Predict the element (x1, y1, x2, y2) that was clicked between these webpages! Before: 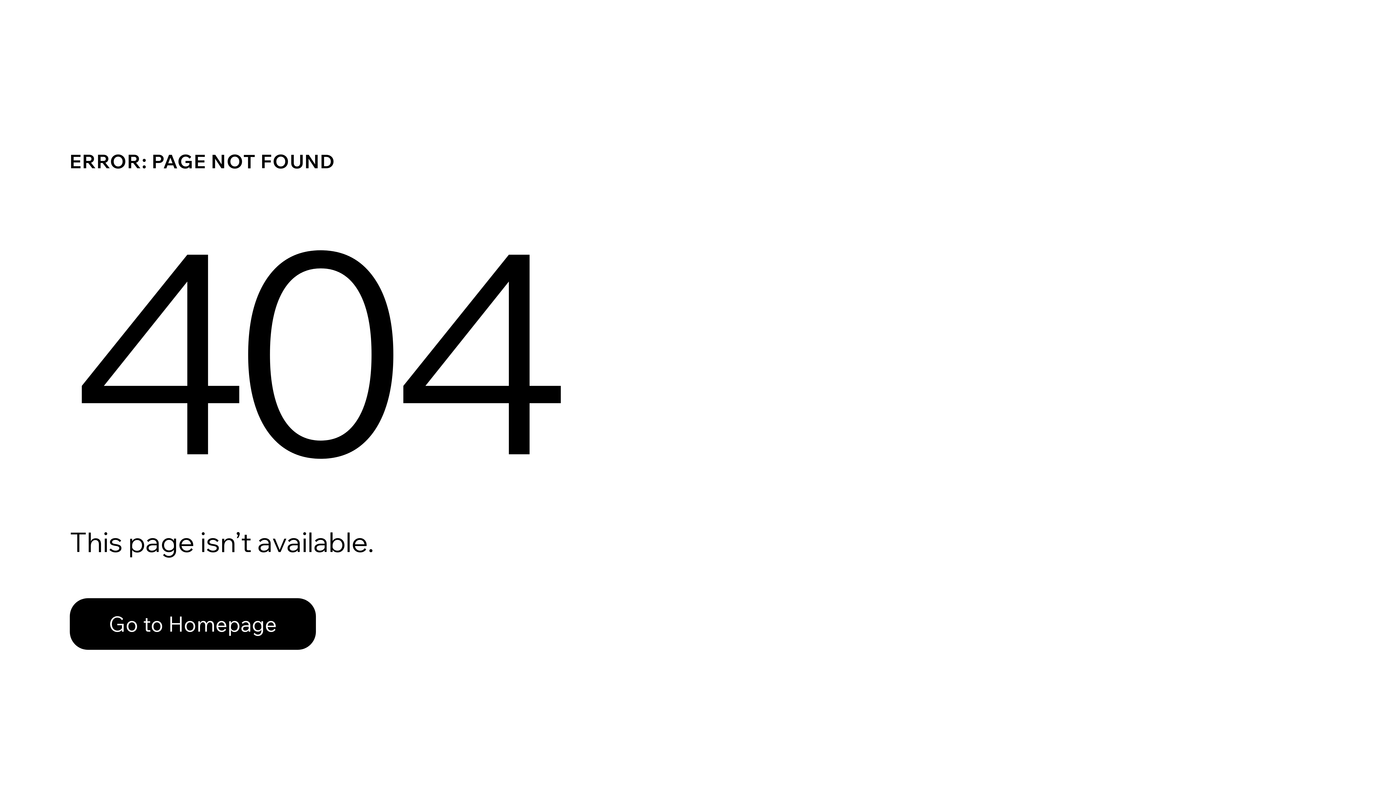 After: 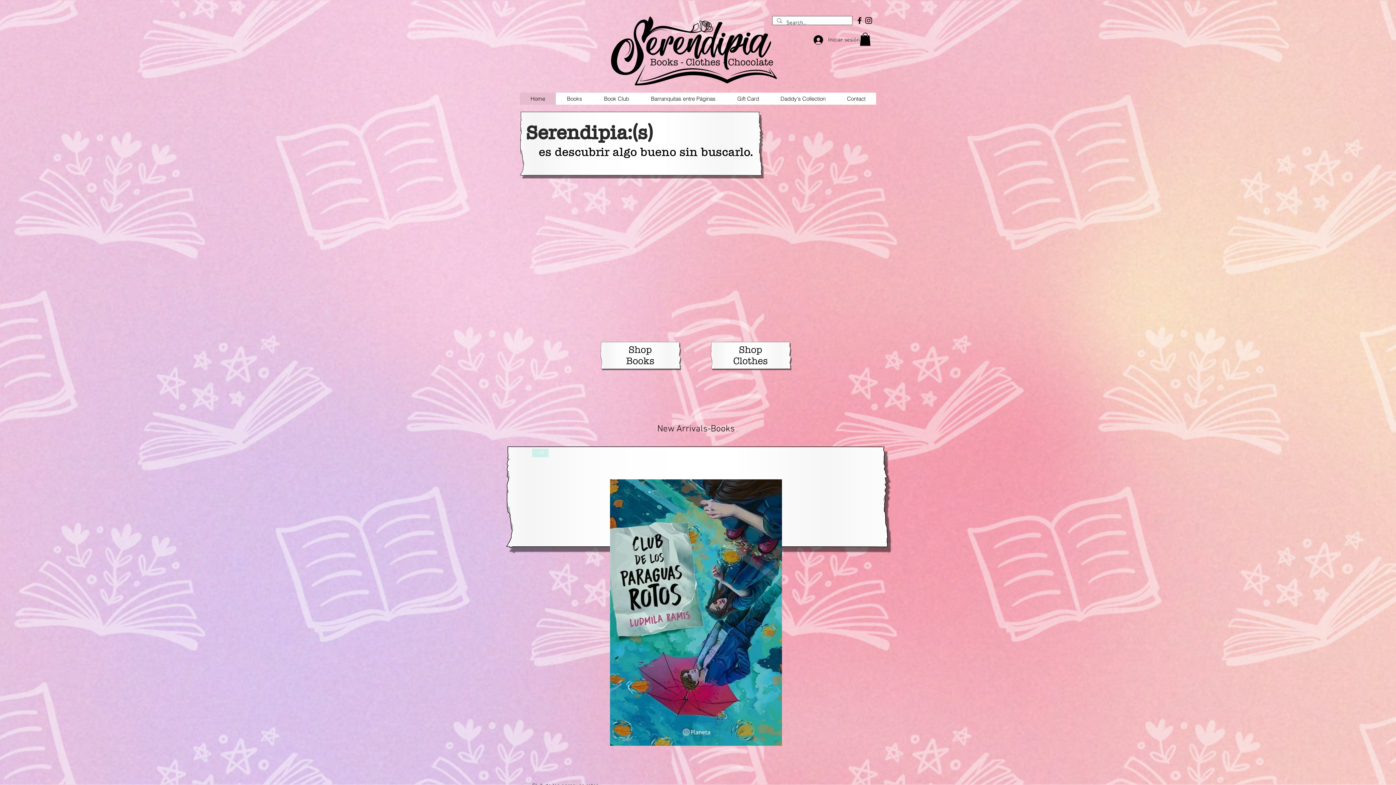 Action: bbox: (69, 582, 768, 659) label: Go to Homepage